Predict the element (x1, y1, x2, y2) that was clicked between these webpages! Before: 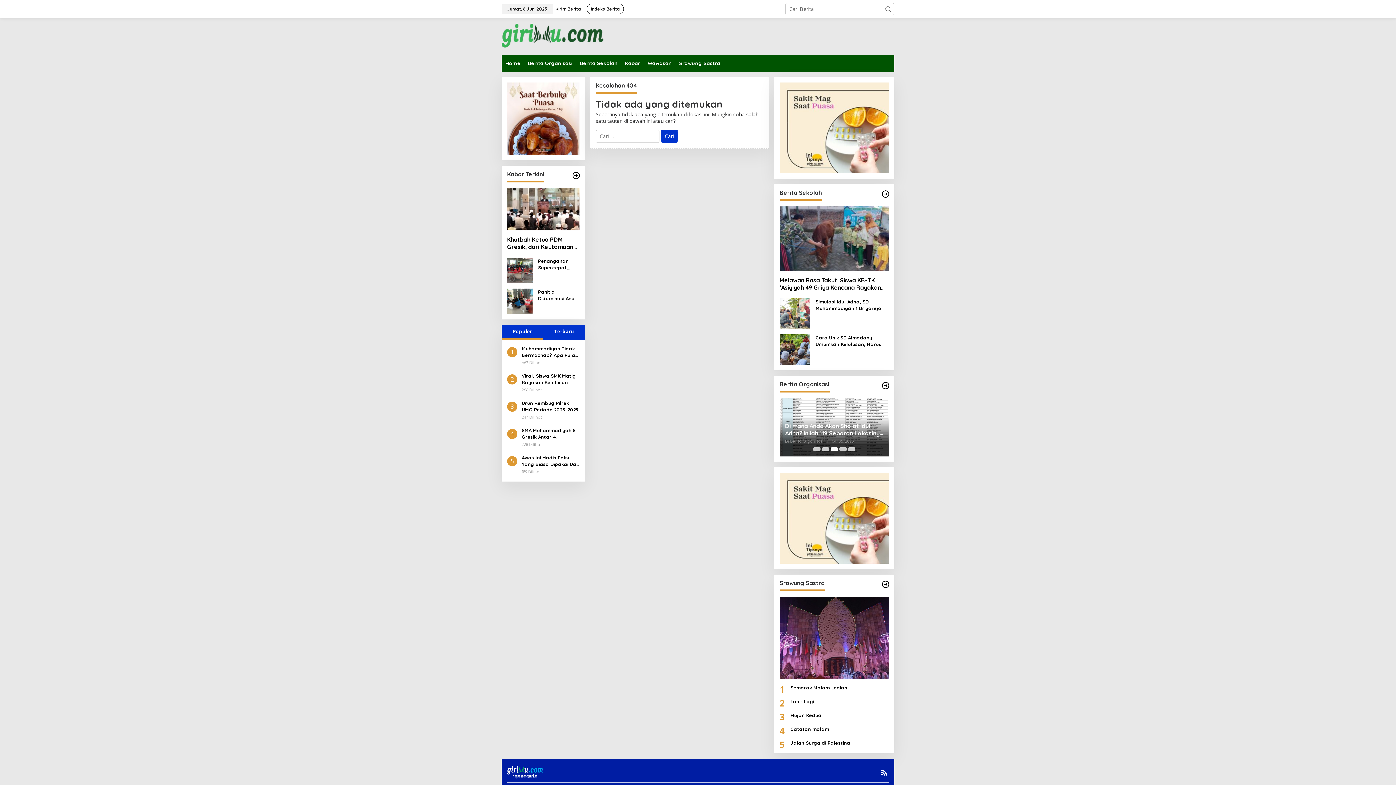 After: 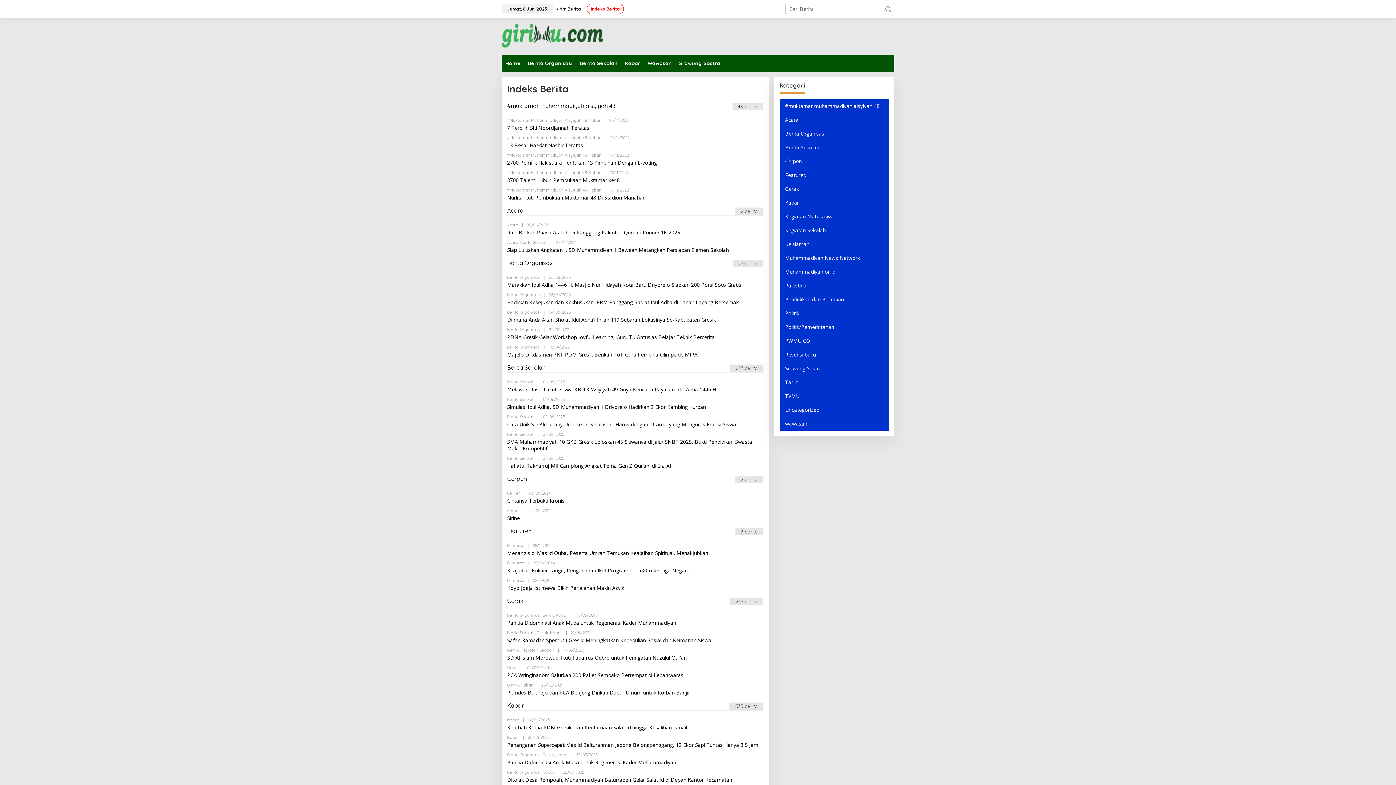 Action: label: Indeks Berita bbox: (584, 0, 626, 18)